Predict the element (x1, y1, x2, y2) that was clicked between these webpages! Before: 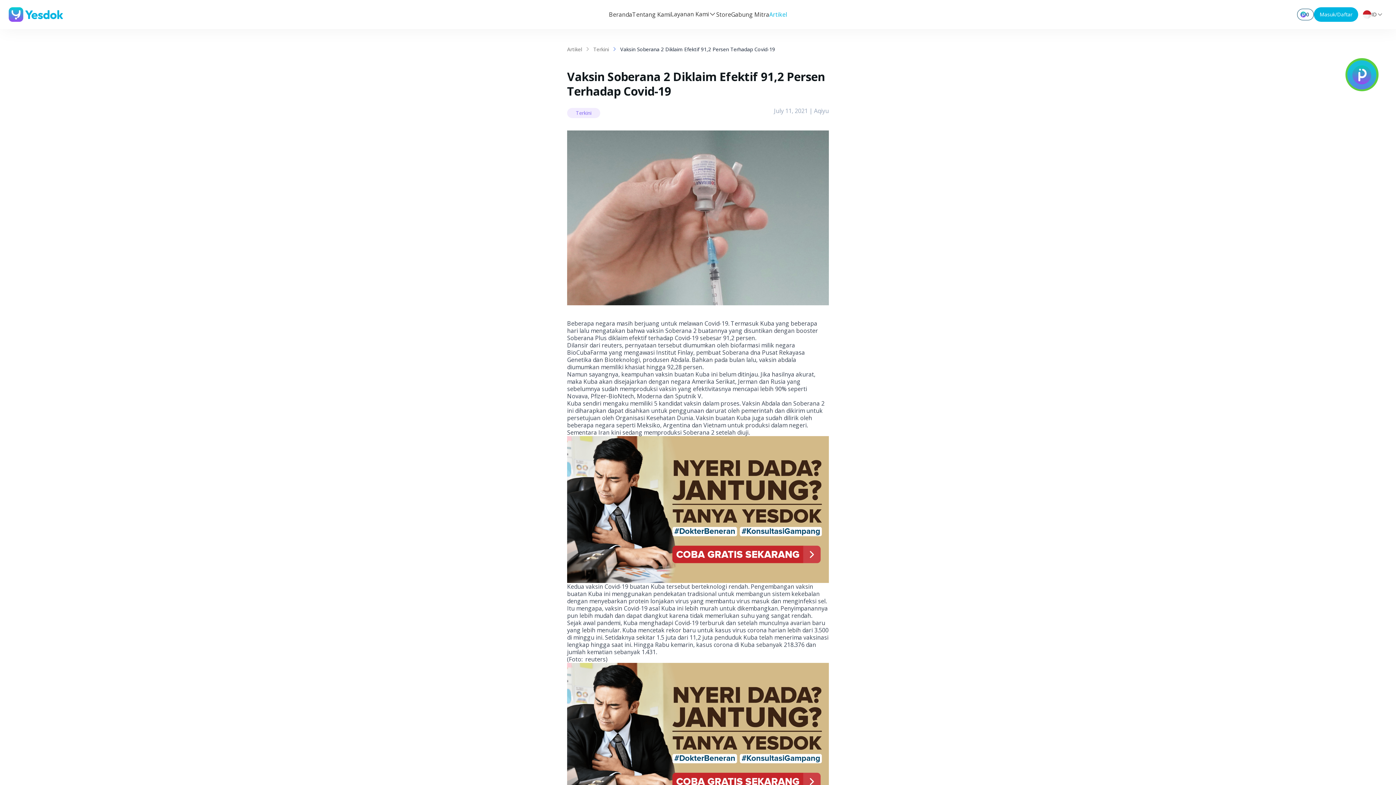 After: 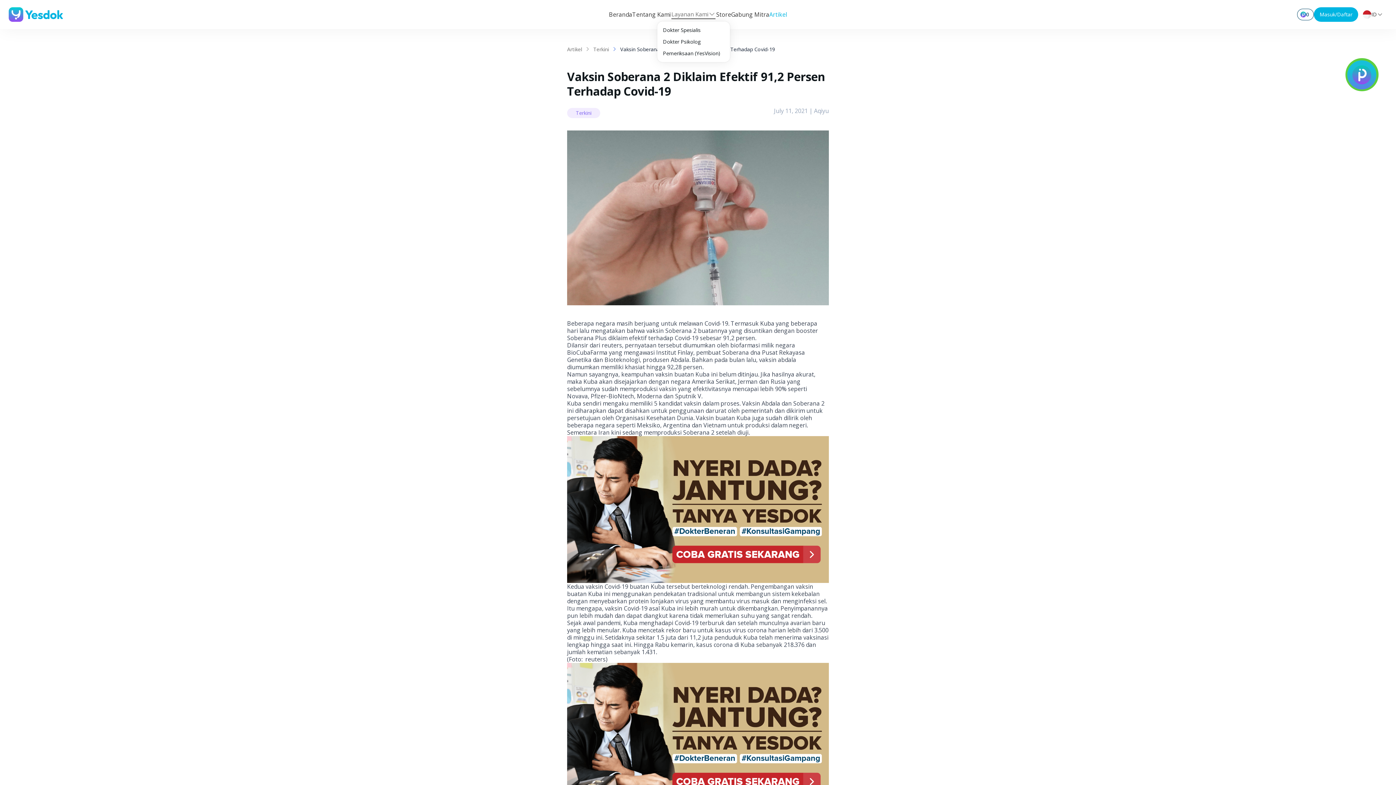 Action: bbox: (670, 9, 716, 19) label: Layanan Kami